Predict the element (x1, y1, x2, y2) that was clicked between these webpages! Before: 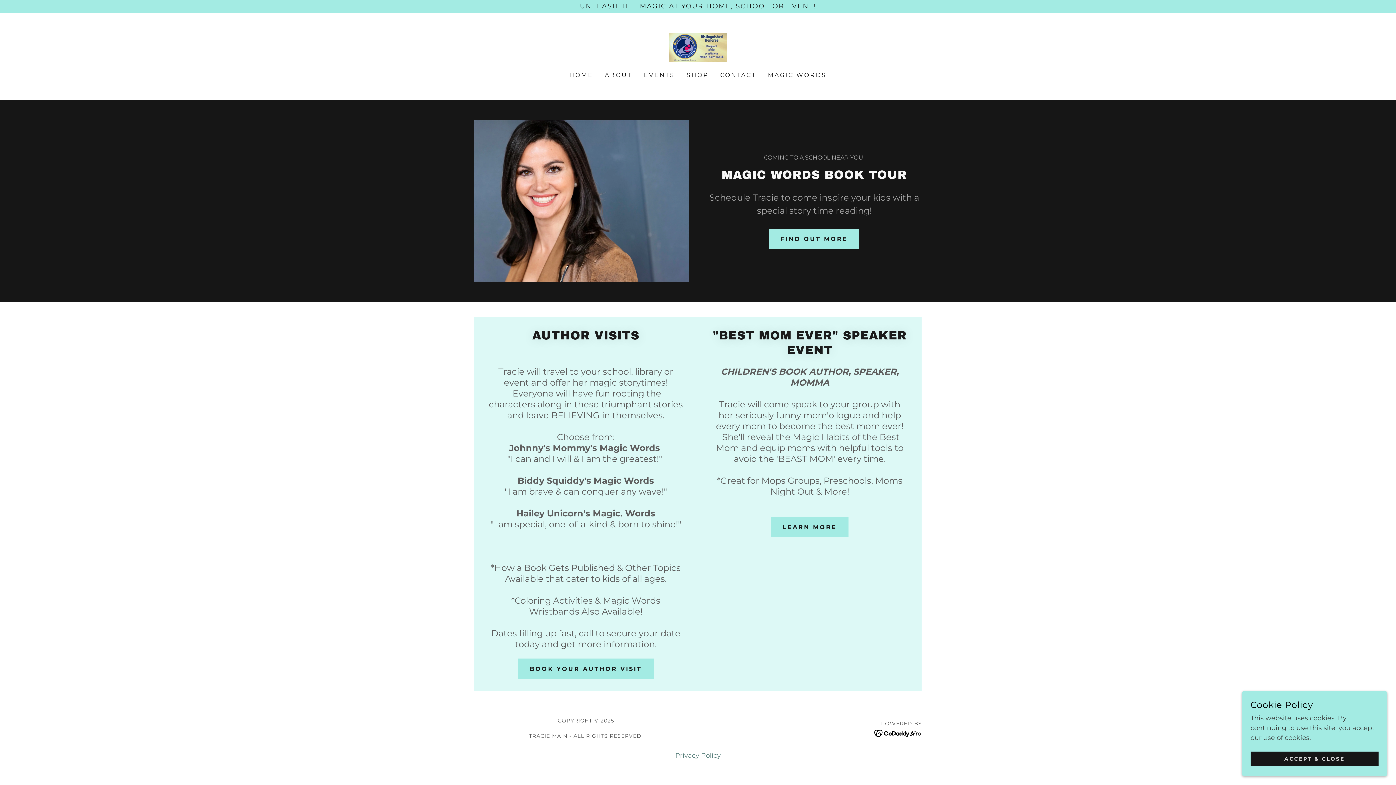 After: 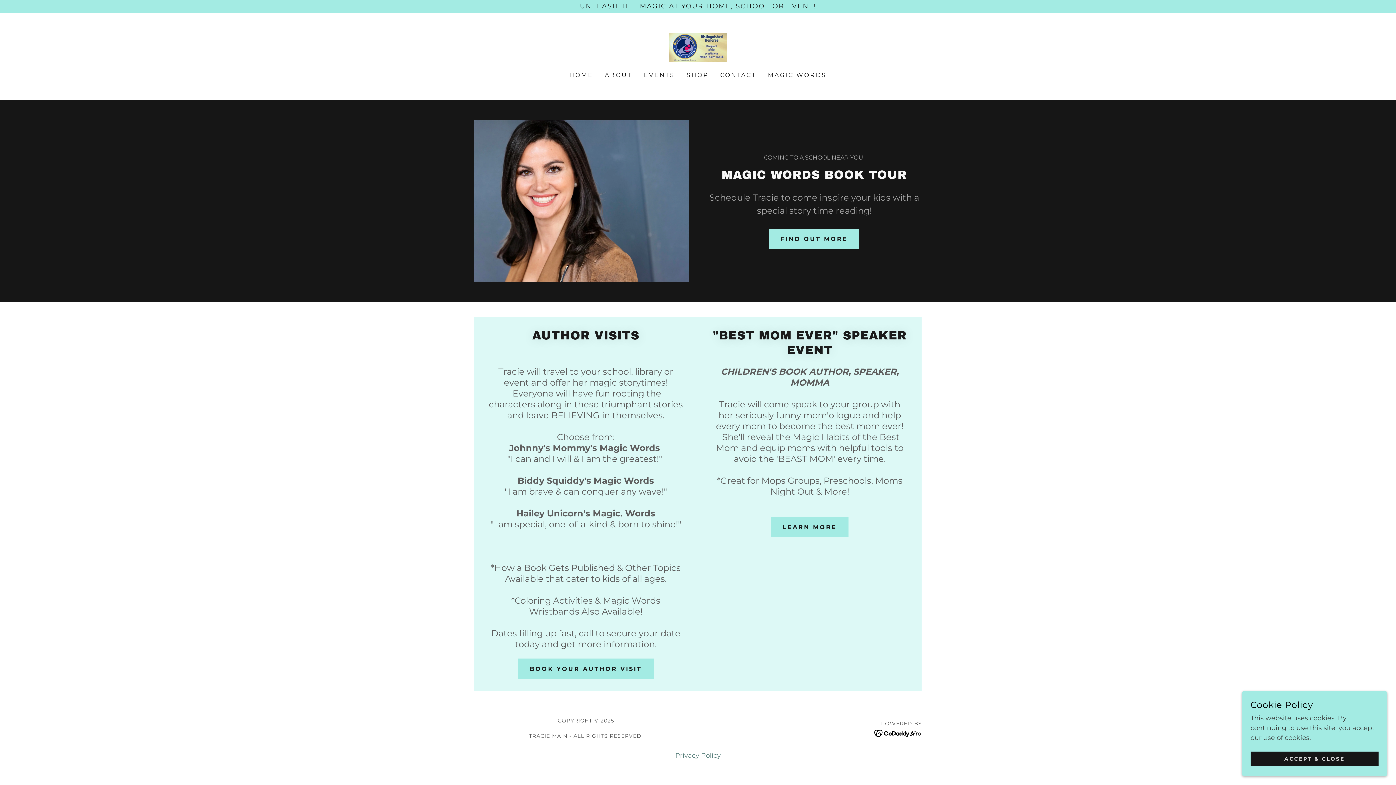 Action: bbox: (874, 729, 922, 737)